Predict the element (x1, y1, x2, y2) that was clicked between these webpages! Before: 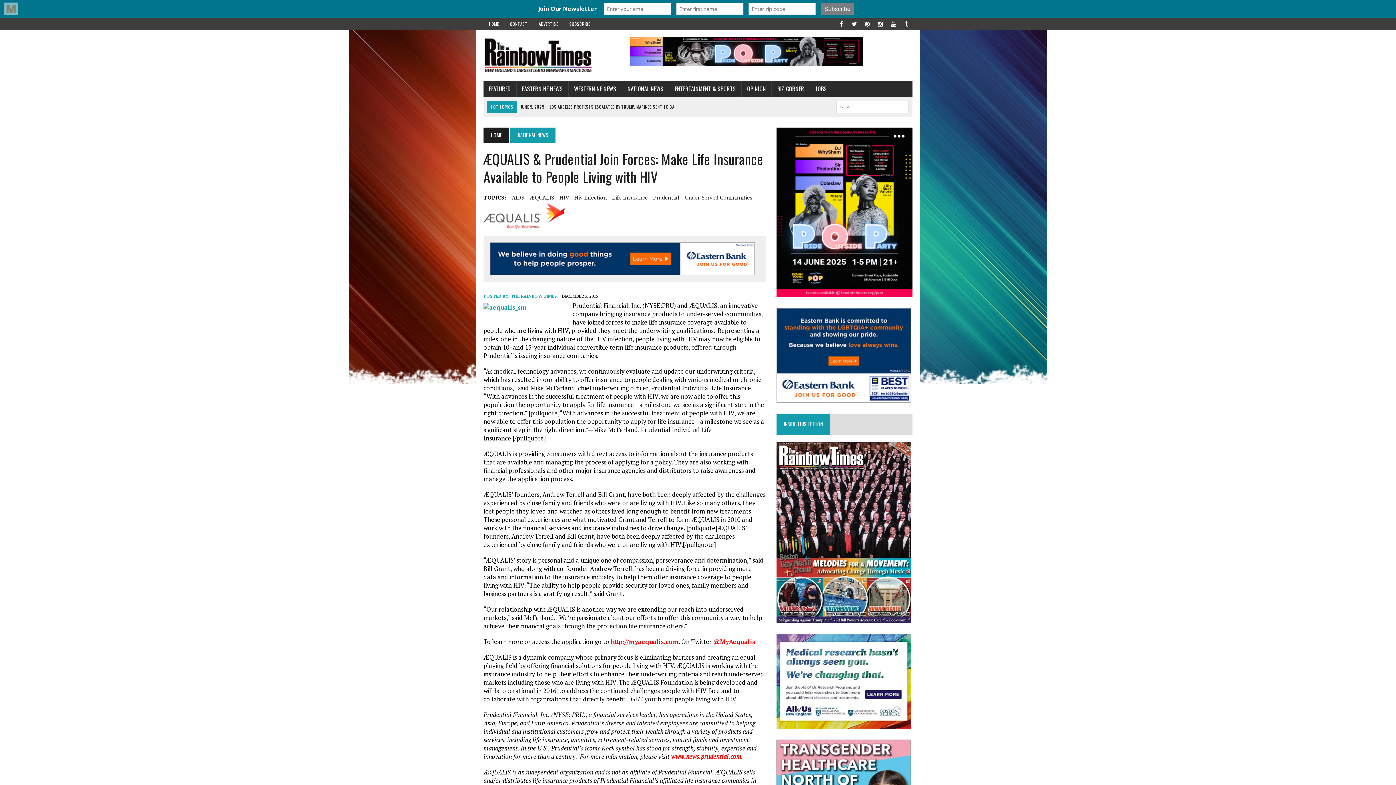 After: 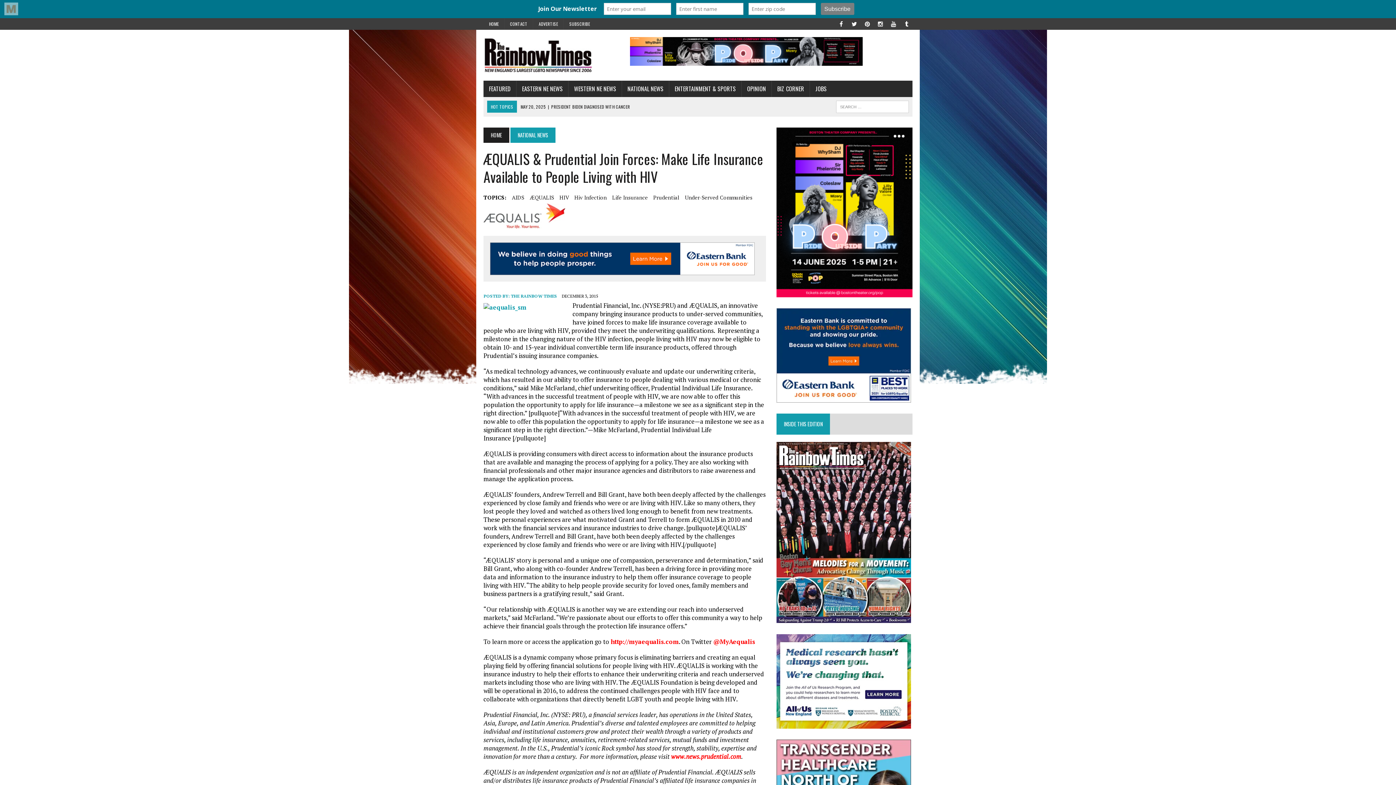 Action: bbox: (490, 266, 754, 274)